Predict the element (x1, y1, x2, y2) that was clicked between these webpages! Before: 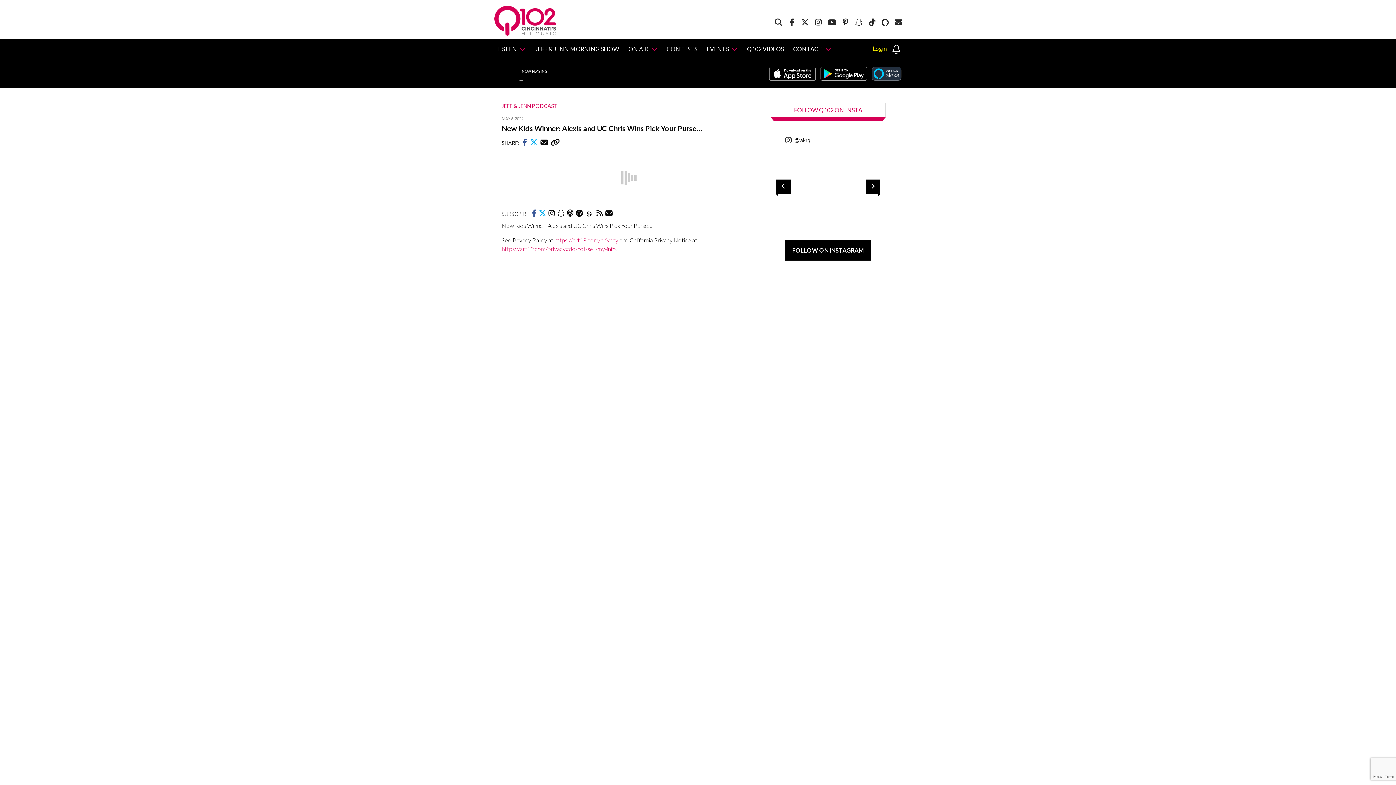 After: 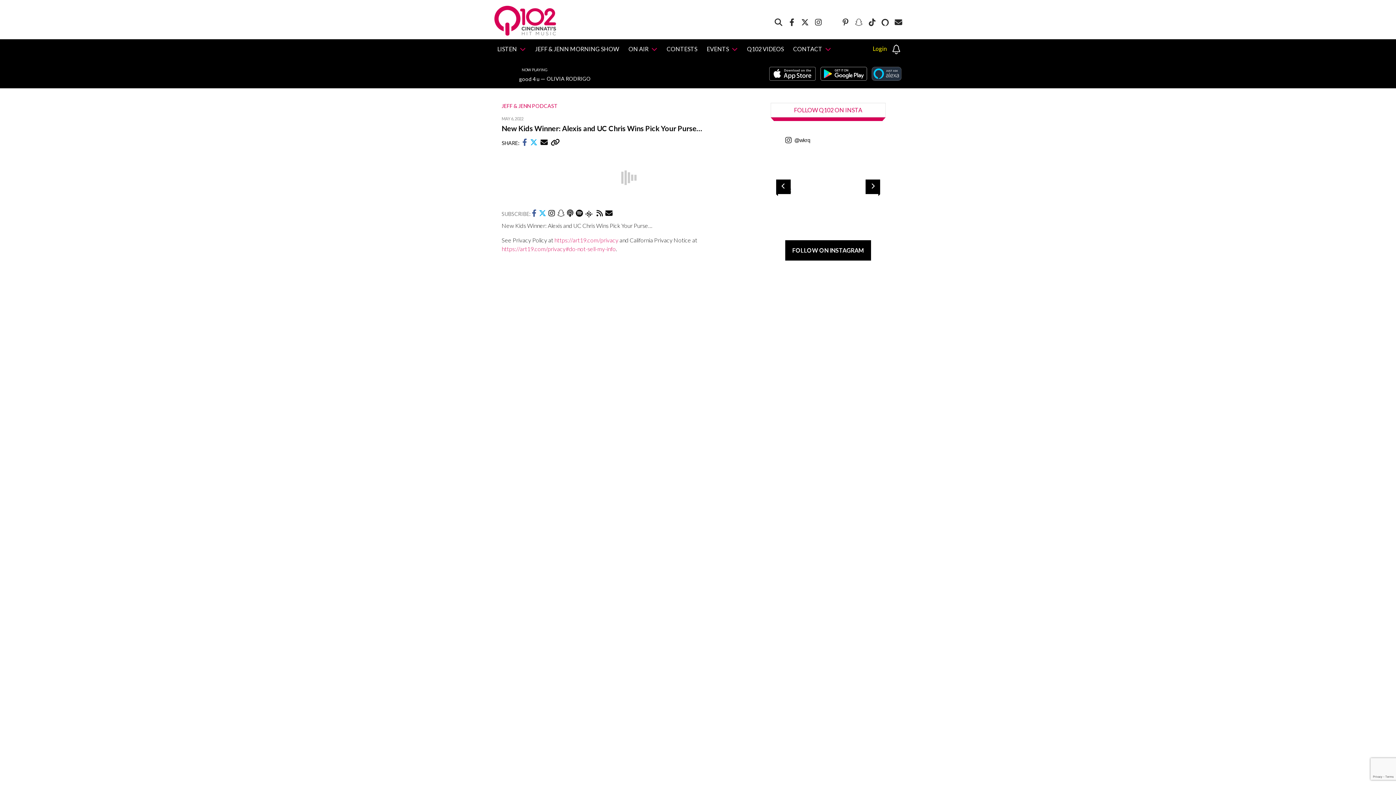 Action: bbox: (828, 18, 836, 26)